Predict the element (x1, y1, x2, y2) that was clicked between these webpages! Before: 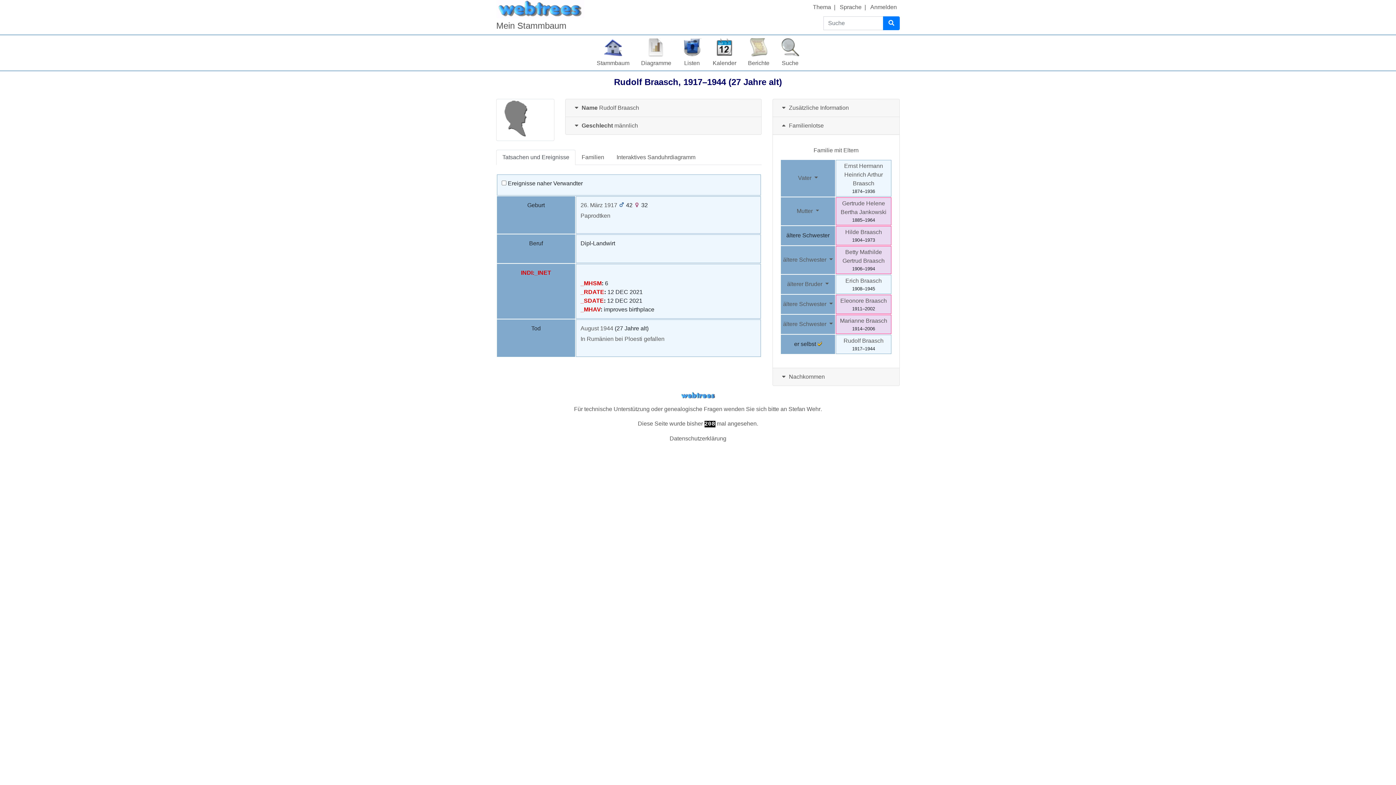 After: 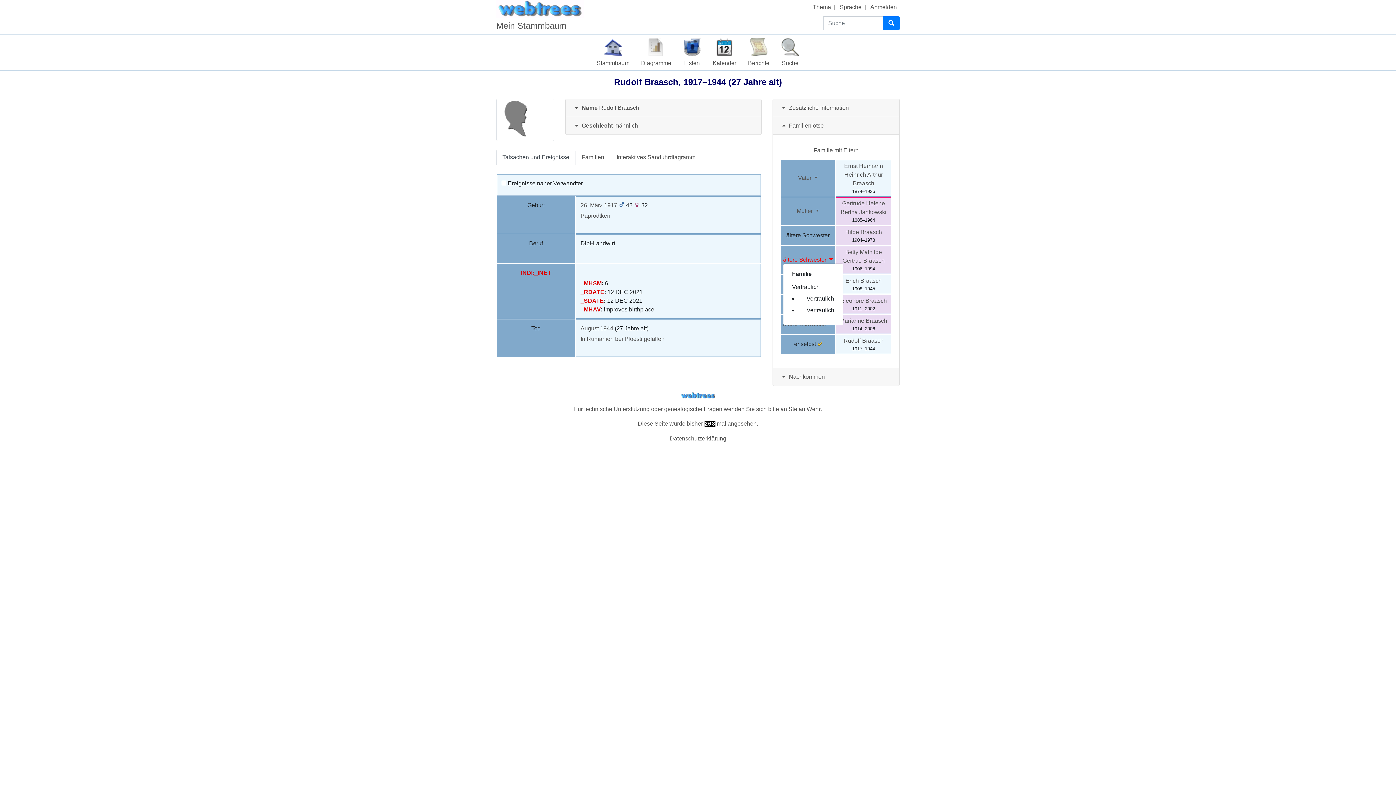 Action: label: ältere Schwester  bbox: (783, 256, 833, 262)